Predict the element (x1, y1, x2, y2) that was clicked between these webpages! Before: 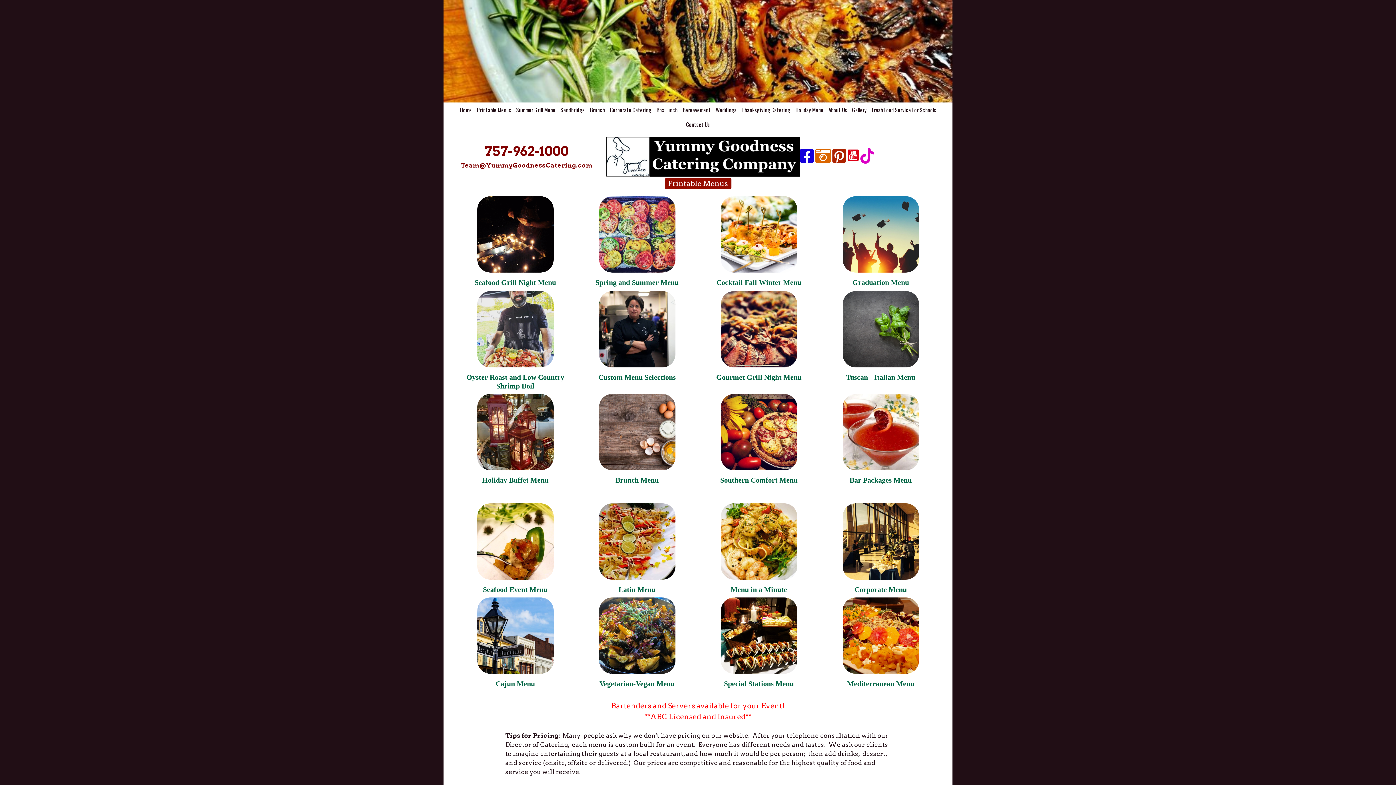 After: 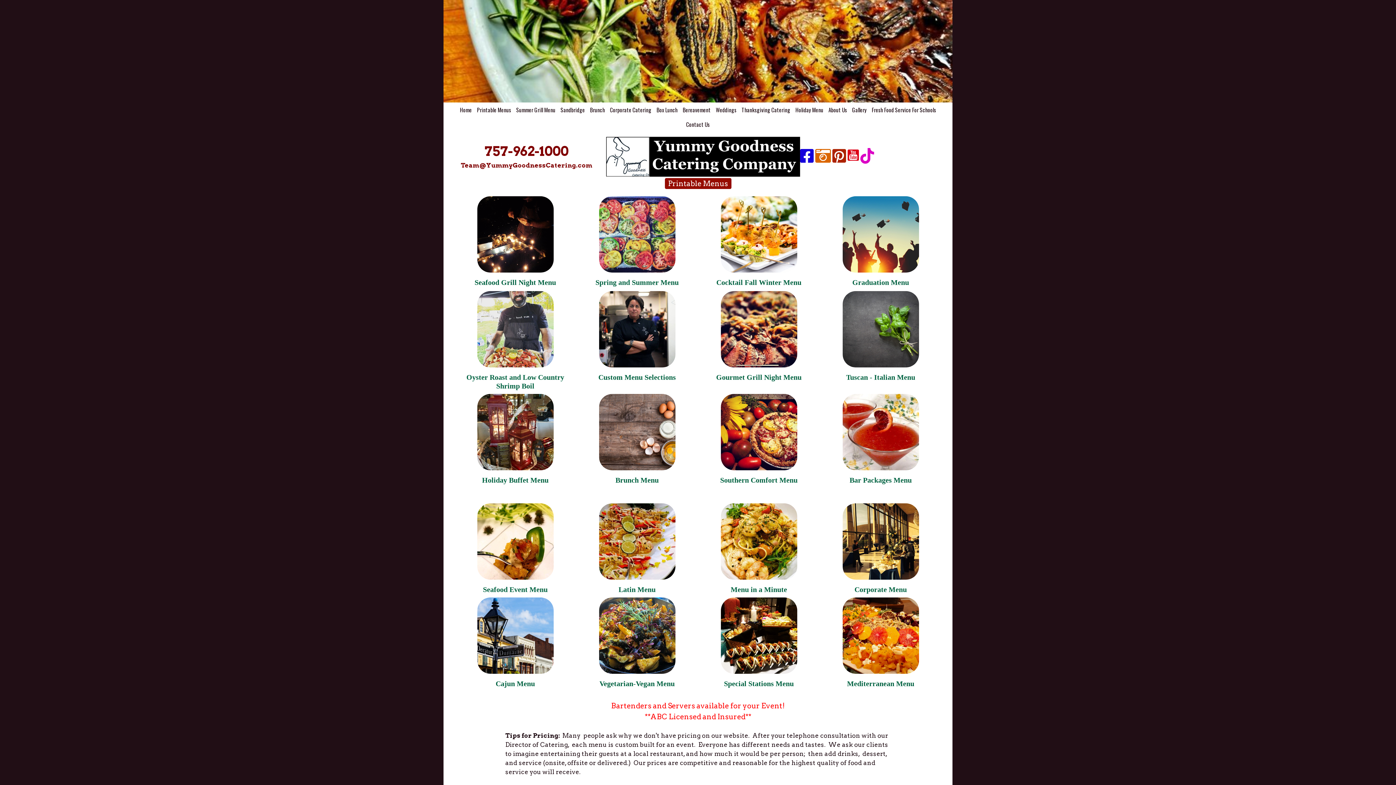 Action: bbox: (599, 574, 675, 581)